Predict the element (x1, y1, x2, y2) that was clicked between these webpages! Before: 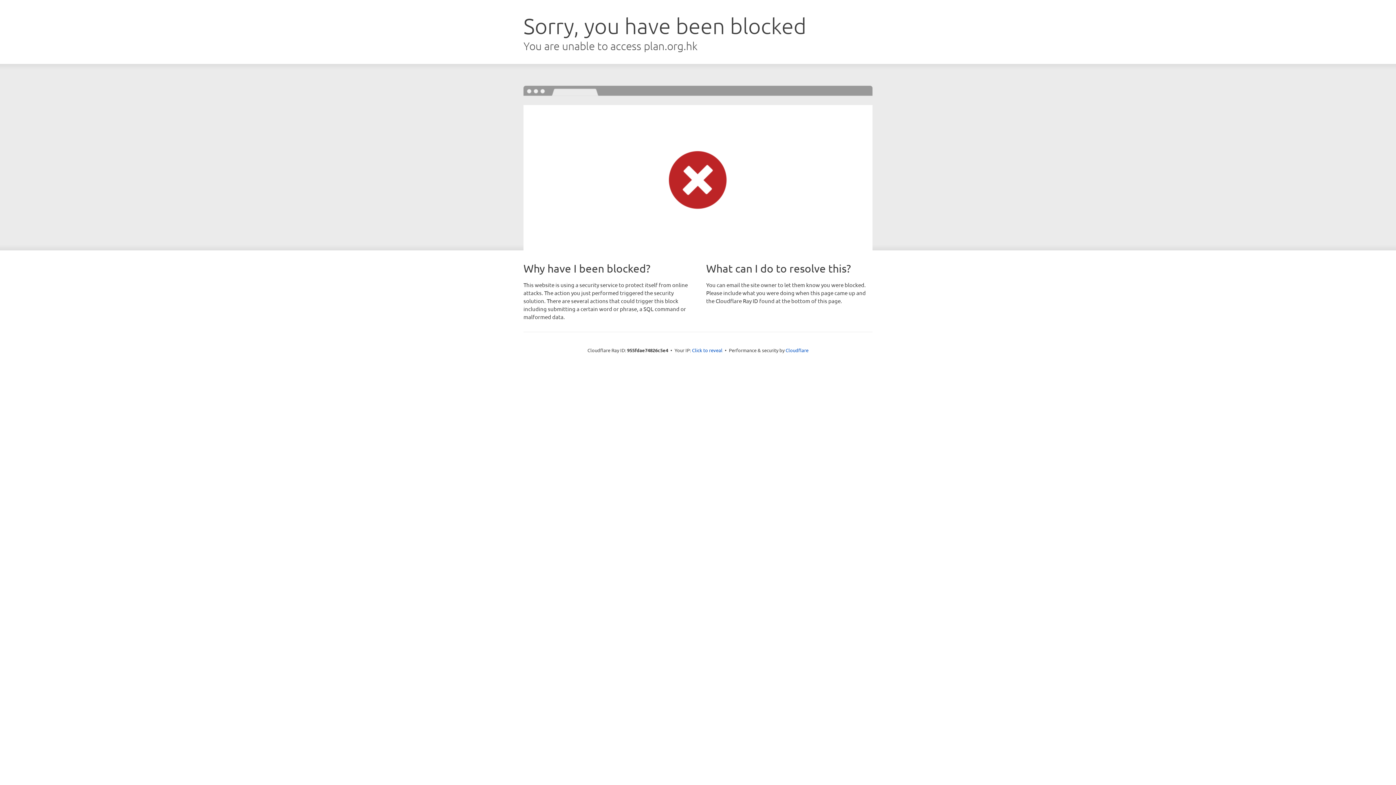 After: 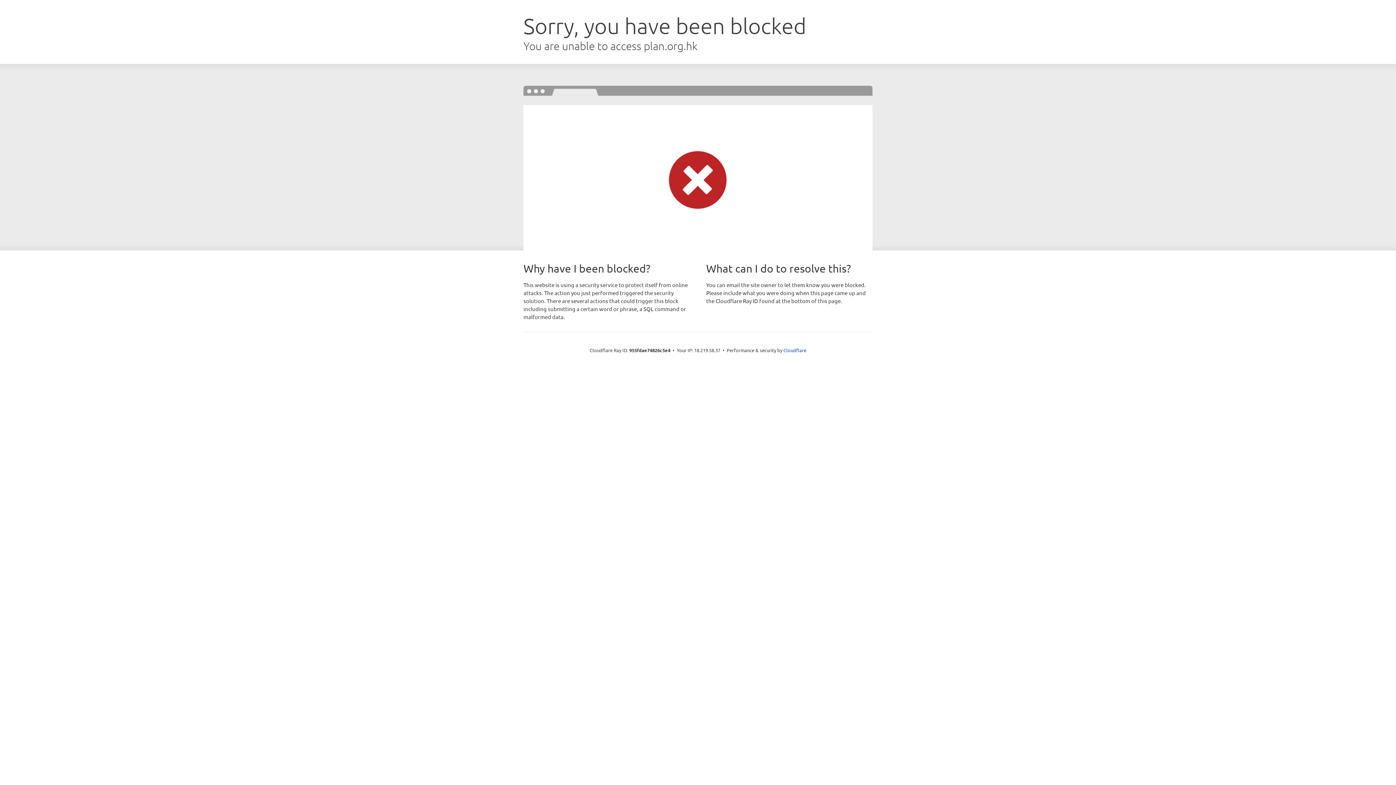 Action: bbox: (692, 346, 722, 353) label: Click to reveal